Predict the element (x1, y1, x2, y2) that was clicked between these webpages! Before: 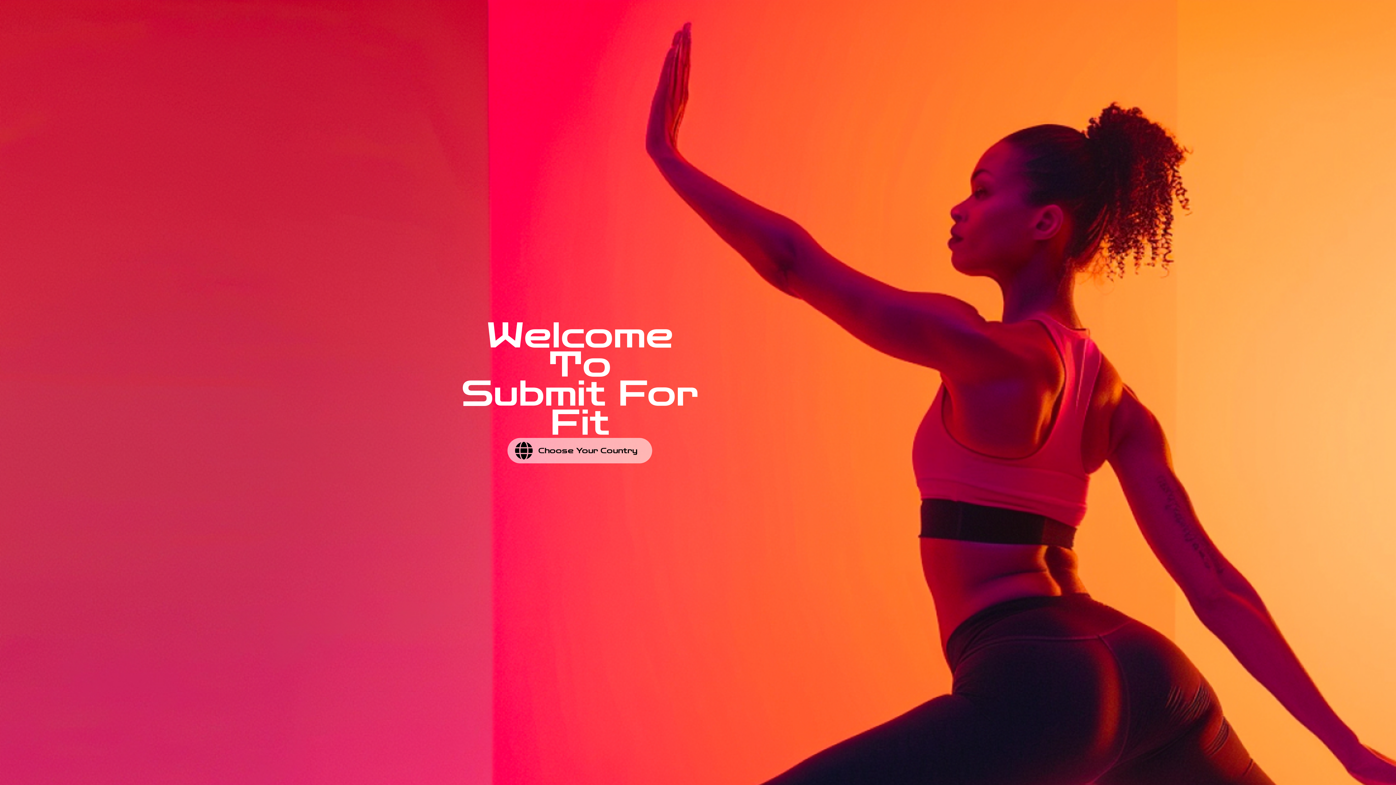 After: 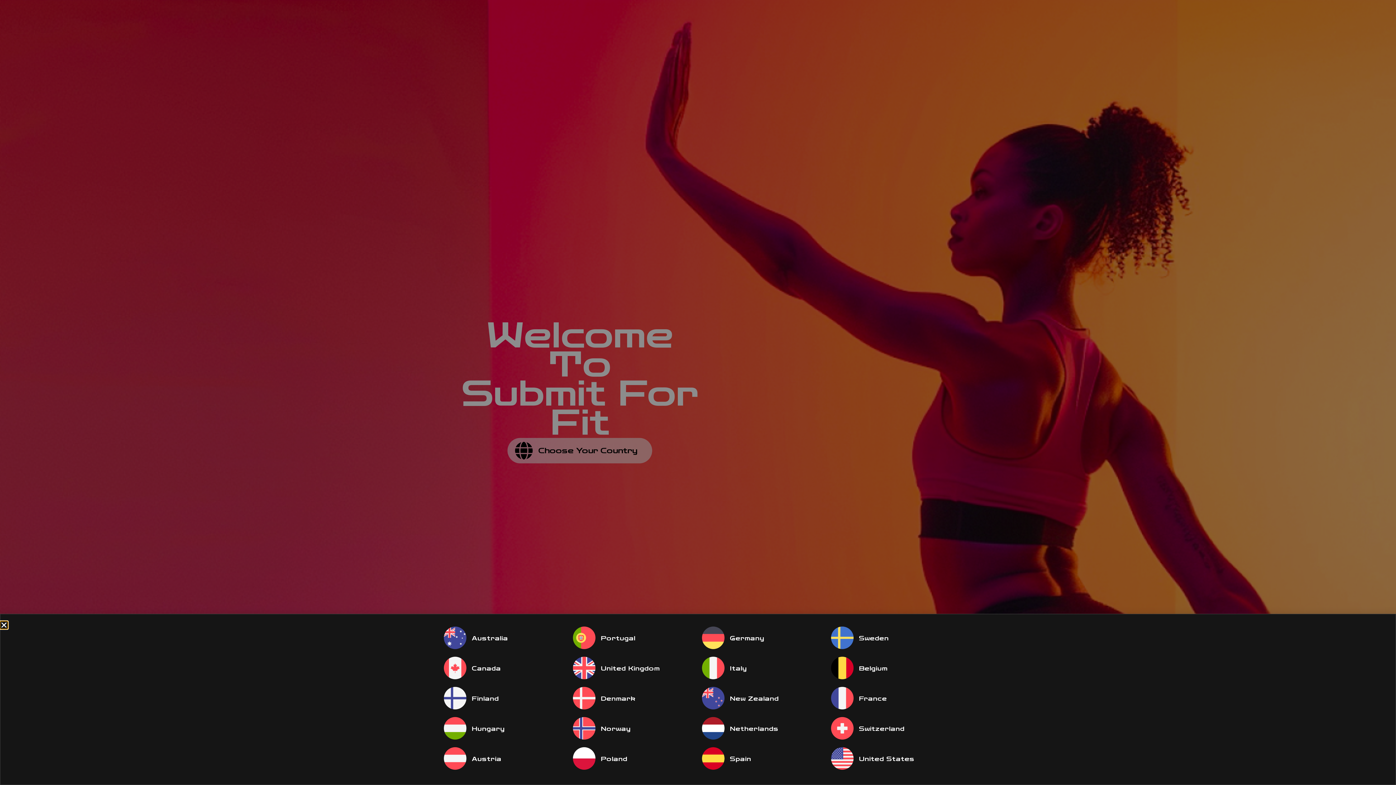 Action: bbox: (538, 446, 637, 455) label: Choose Your Country